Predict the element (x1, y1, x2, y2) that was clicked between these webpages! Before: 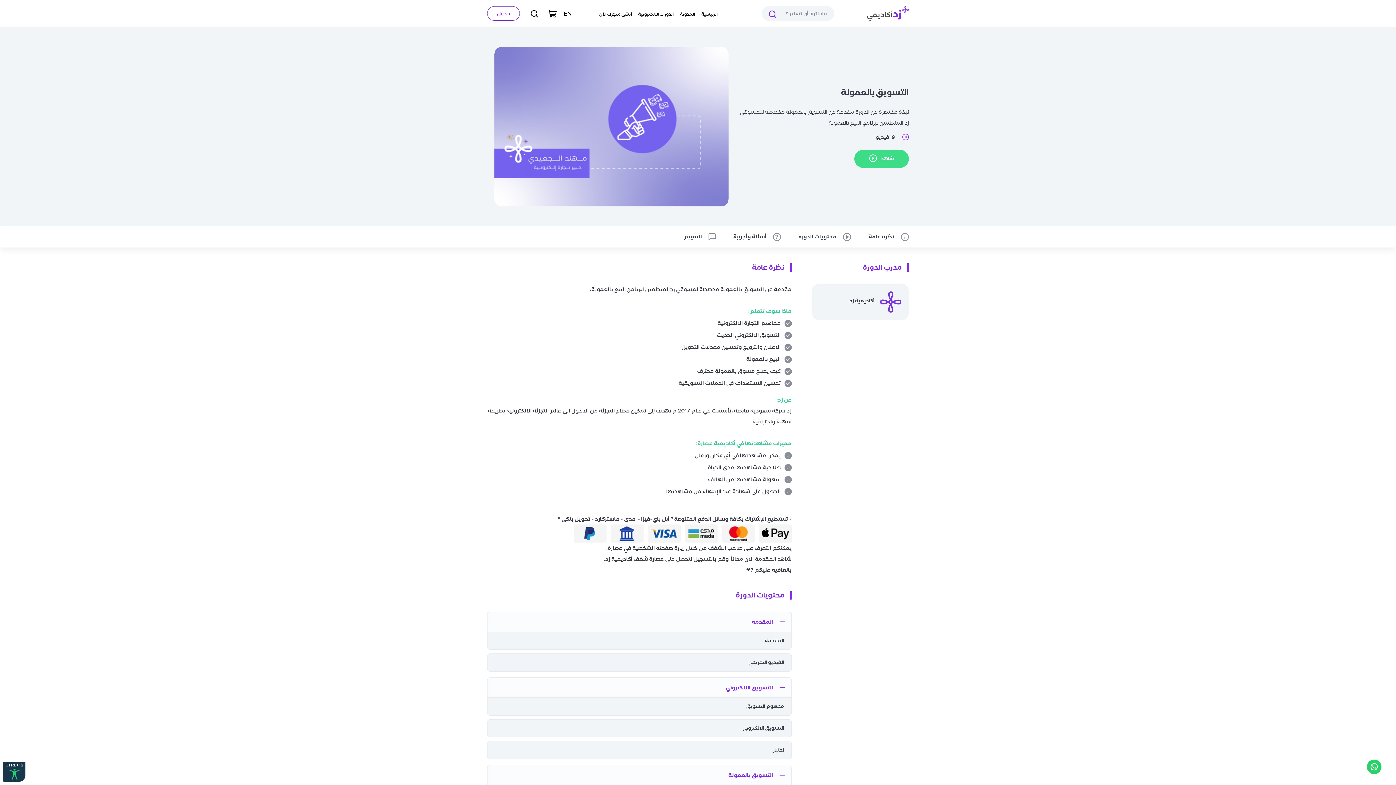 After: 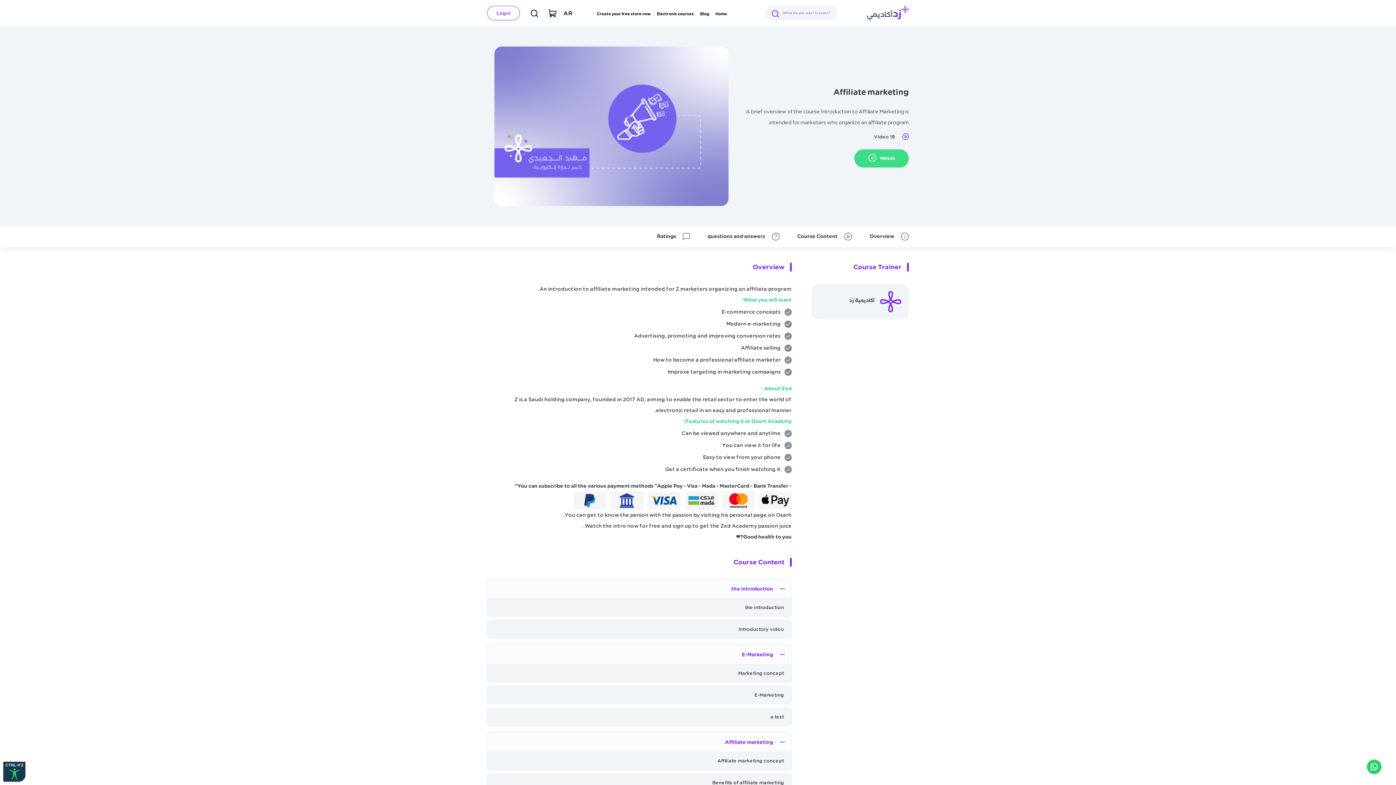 Action: bbox: (563, 9, 571, 17) label: EN